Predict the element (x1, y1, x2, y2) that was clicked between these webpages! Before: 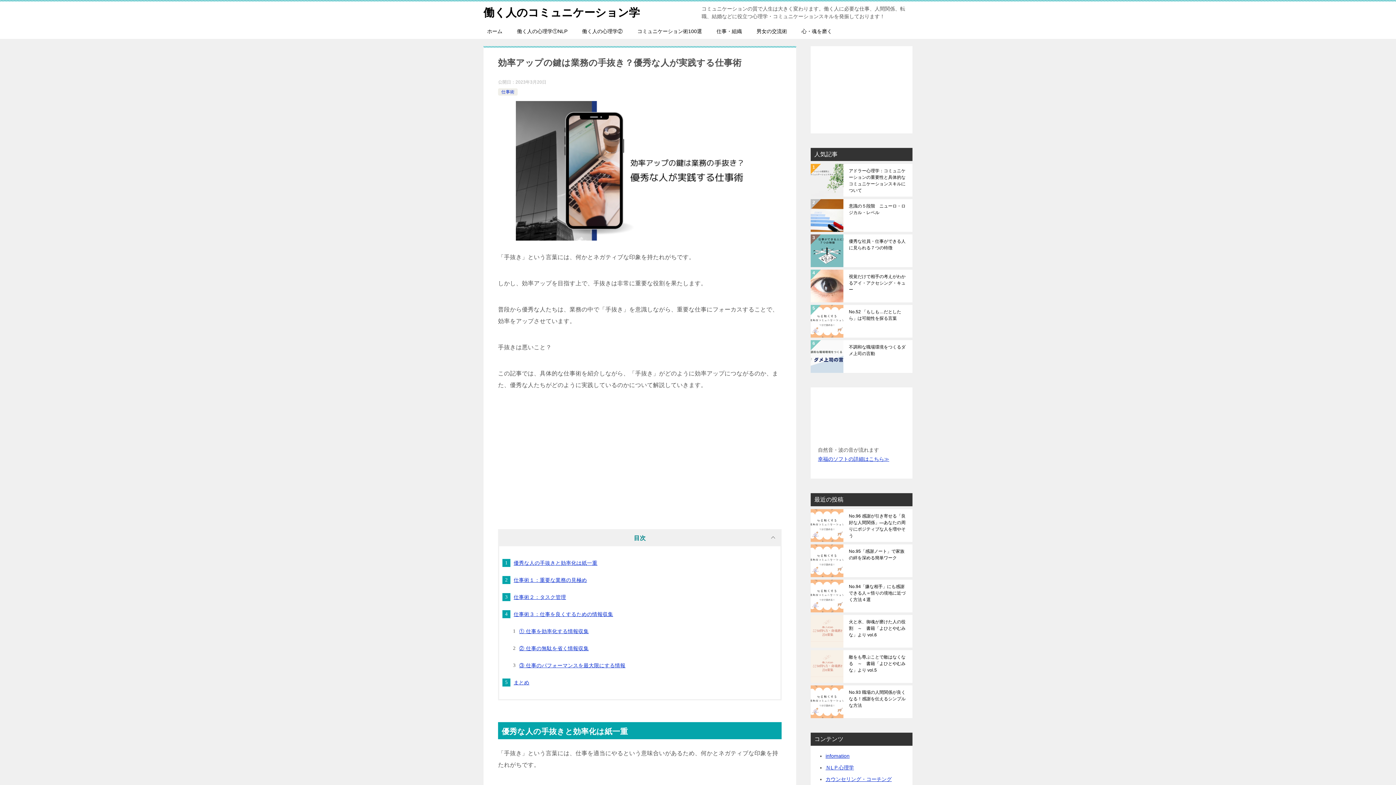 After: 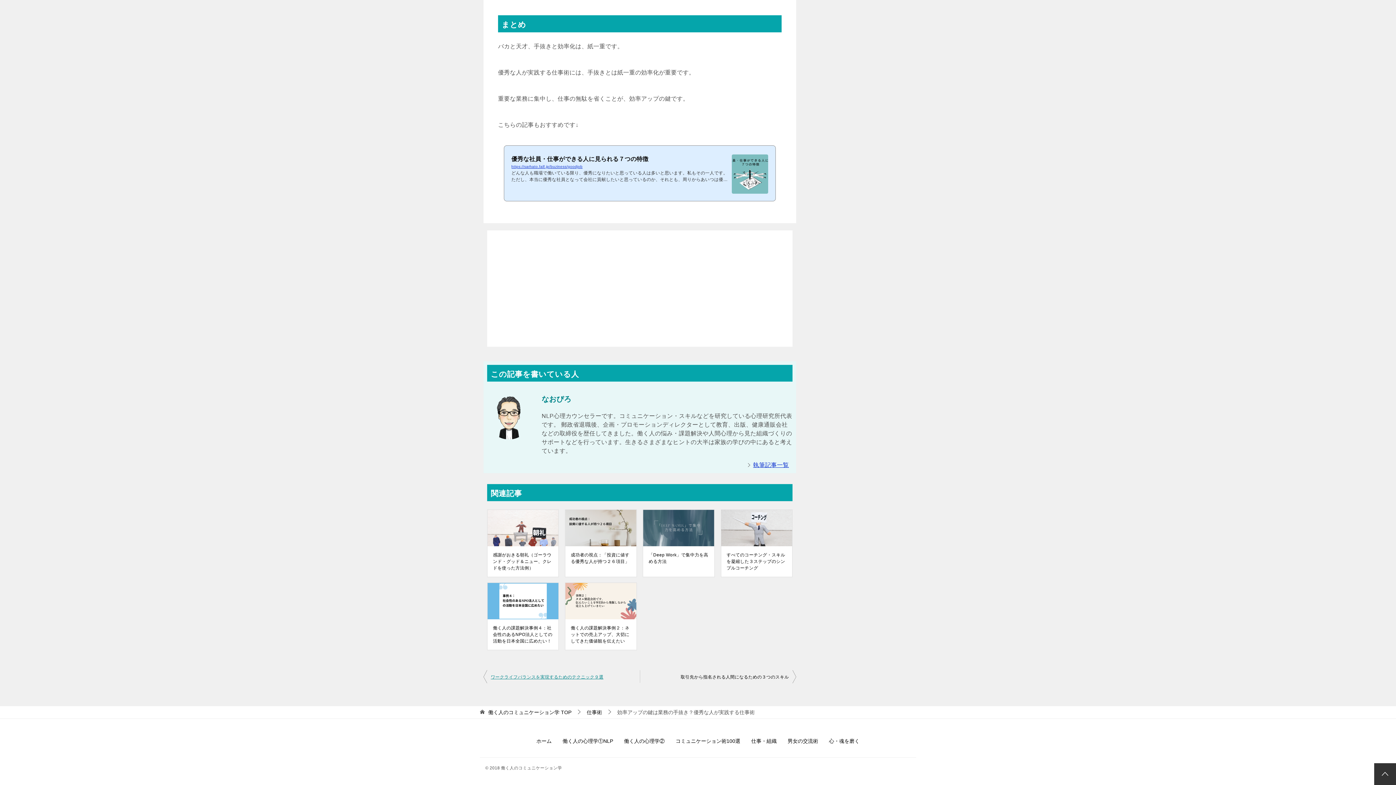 Action: label: まとめ bbox: (513, 680, 529, 685)